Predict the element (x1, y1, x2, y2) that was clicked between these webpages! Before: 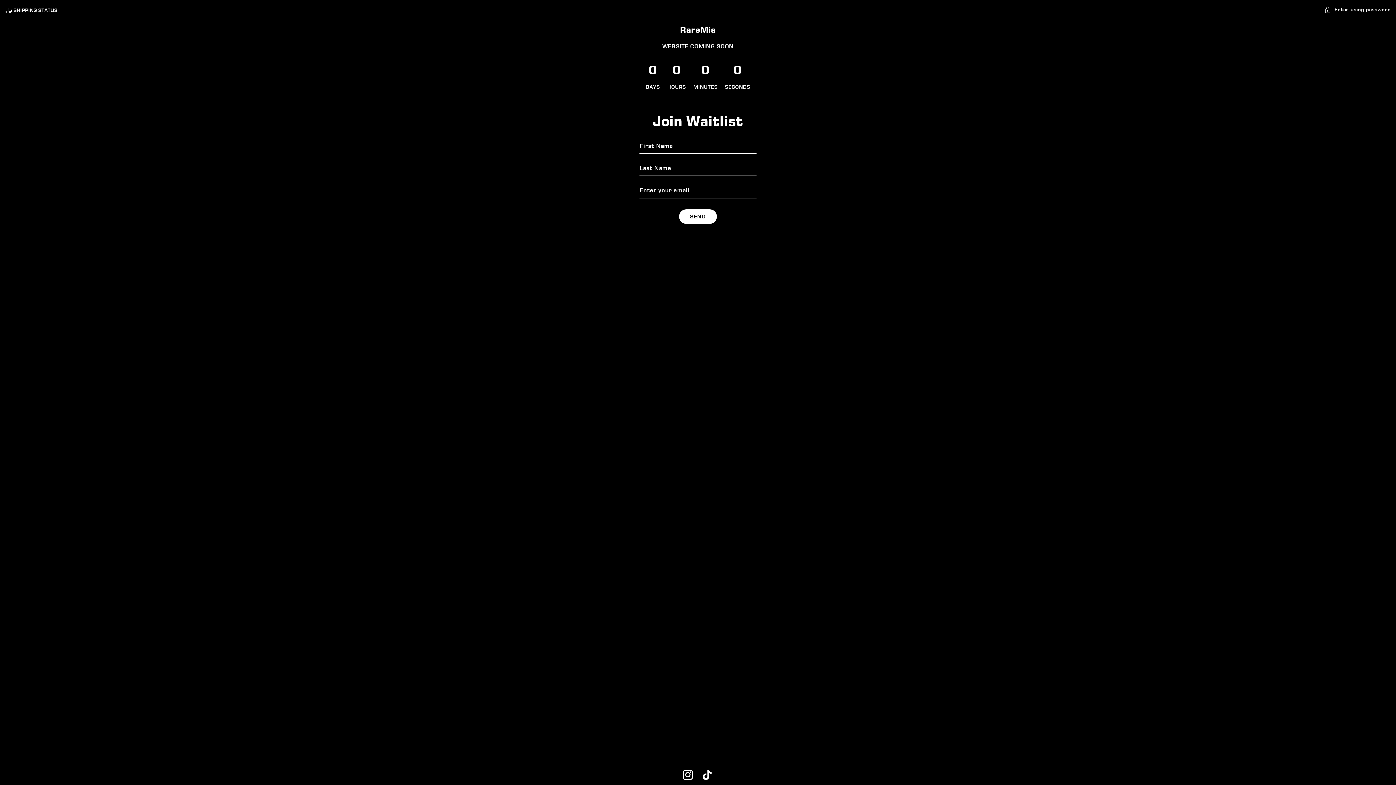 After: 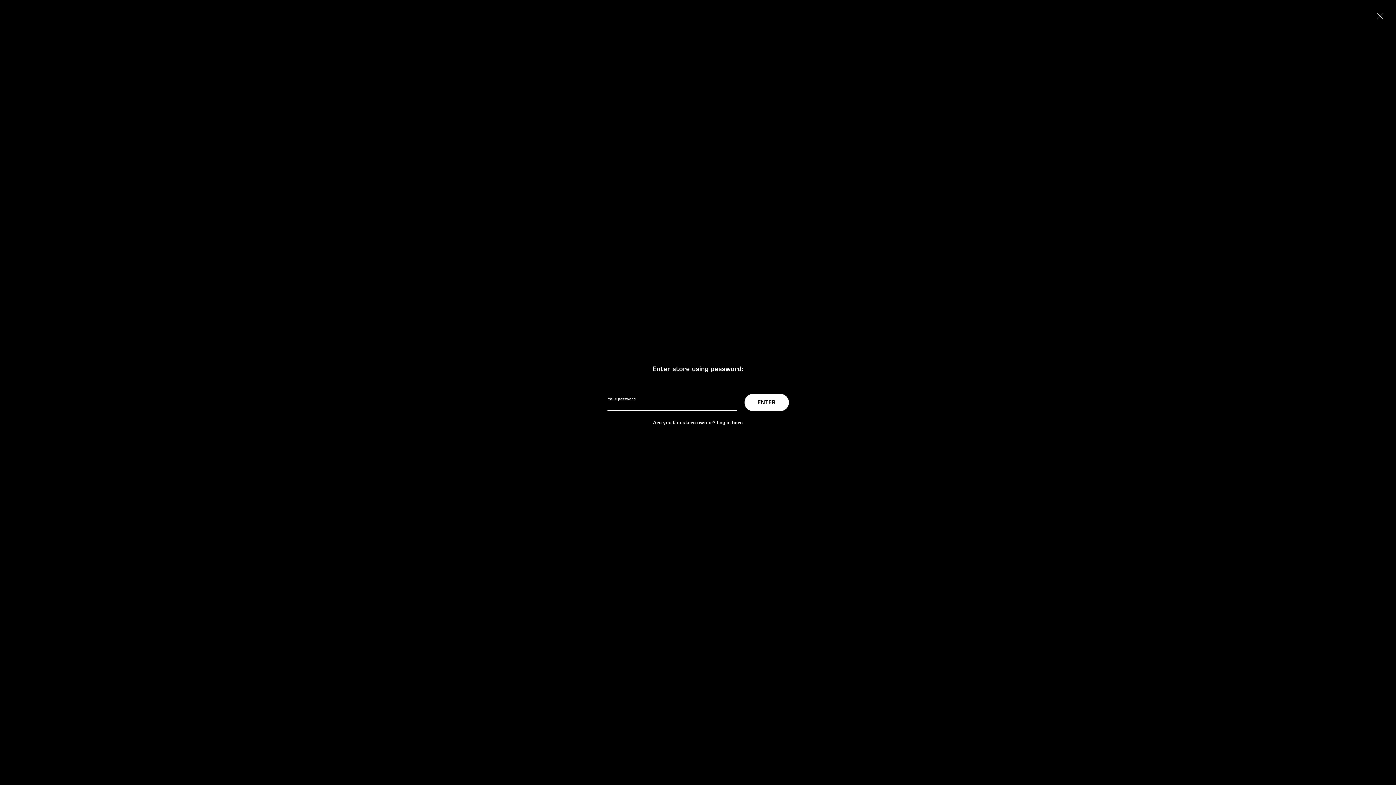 Action: label: Enter using password bbox: (1324, 5, 1391, 14)